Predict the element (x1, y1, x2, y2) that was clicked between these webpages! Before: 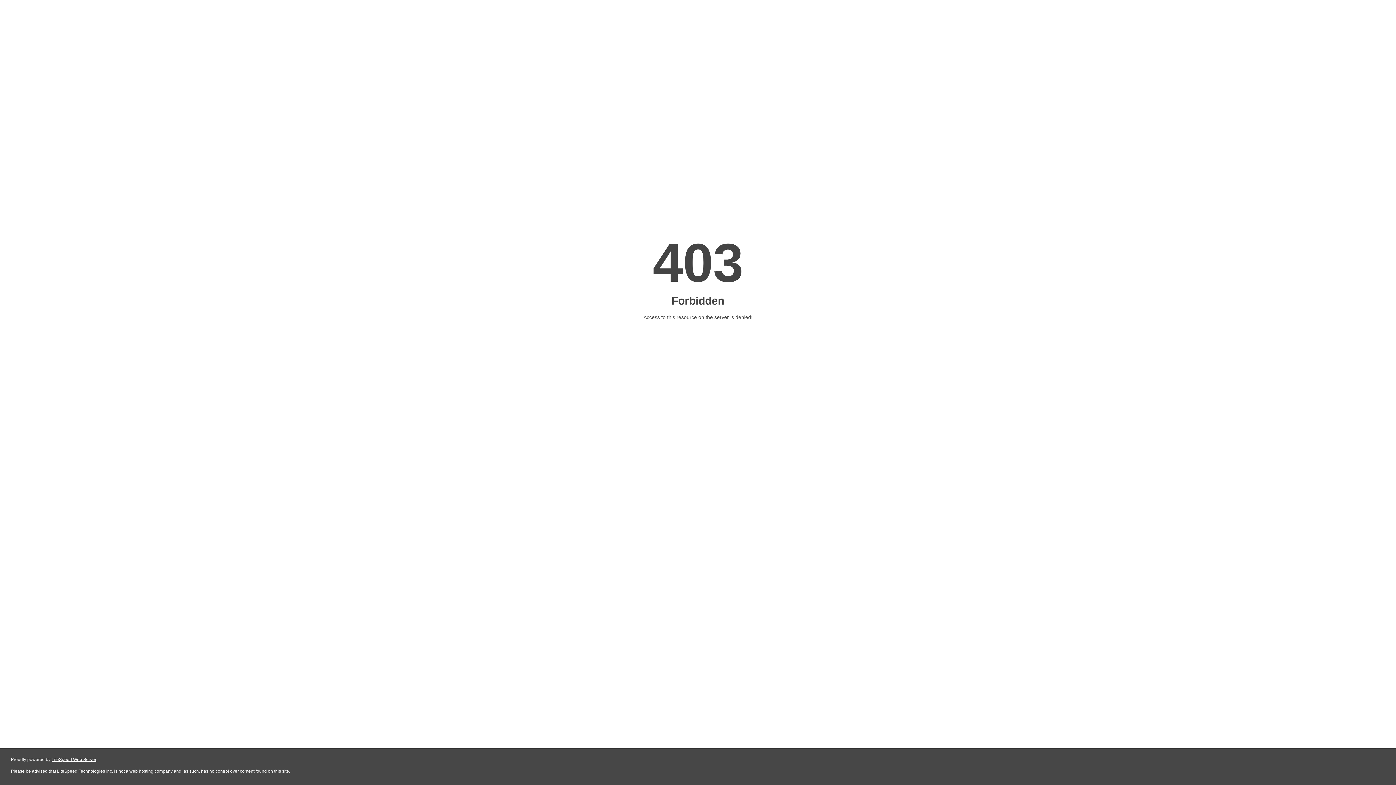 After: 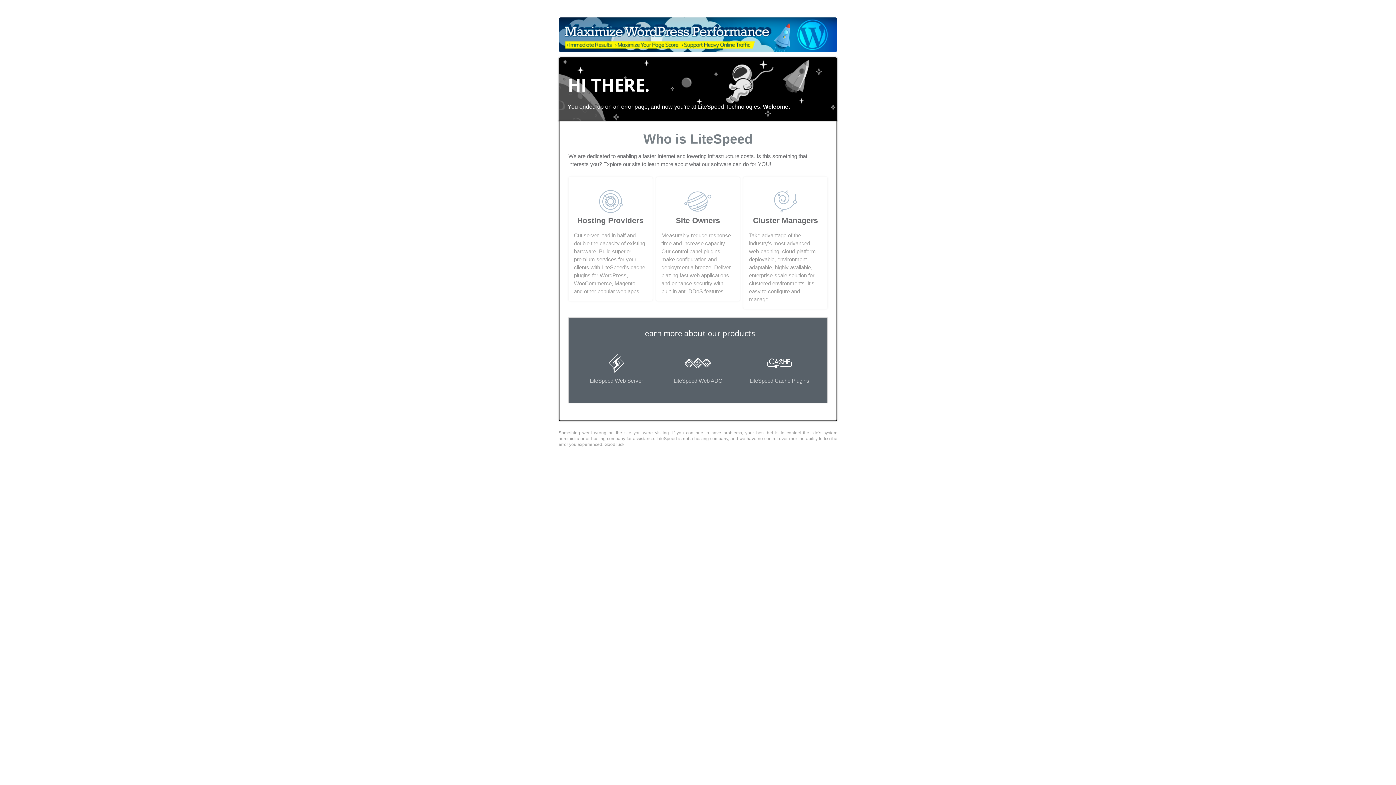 Action: bbox: (51, 757, 96, 762) label: LiteSpeed Web Server